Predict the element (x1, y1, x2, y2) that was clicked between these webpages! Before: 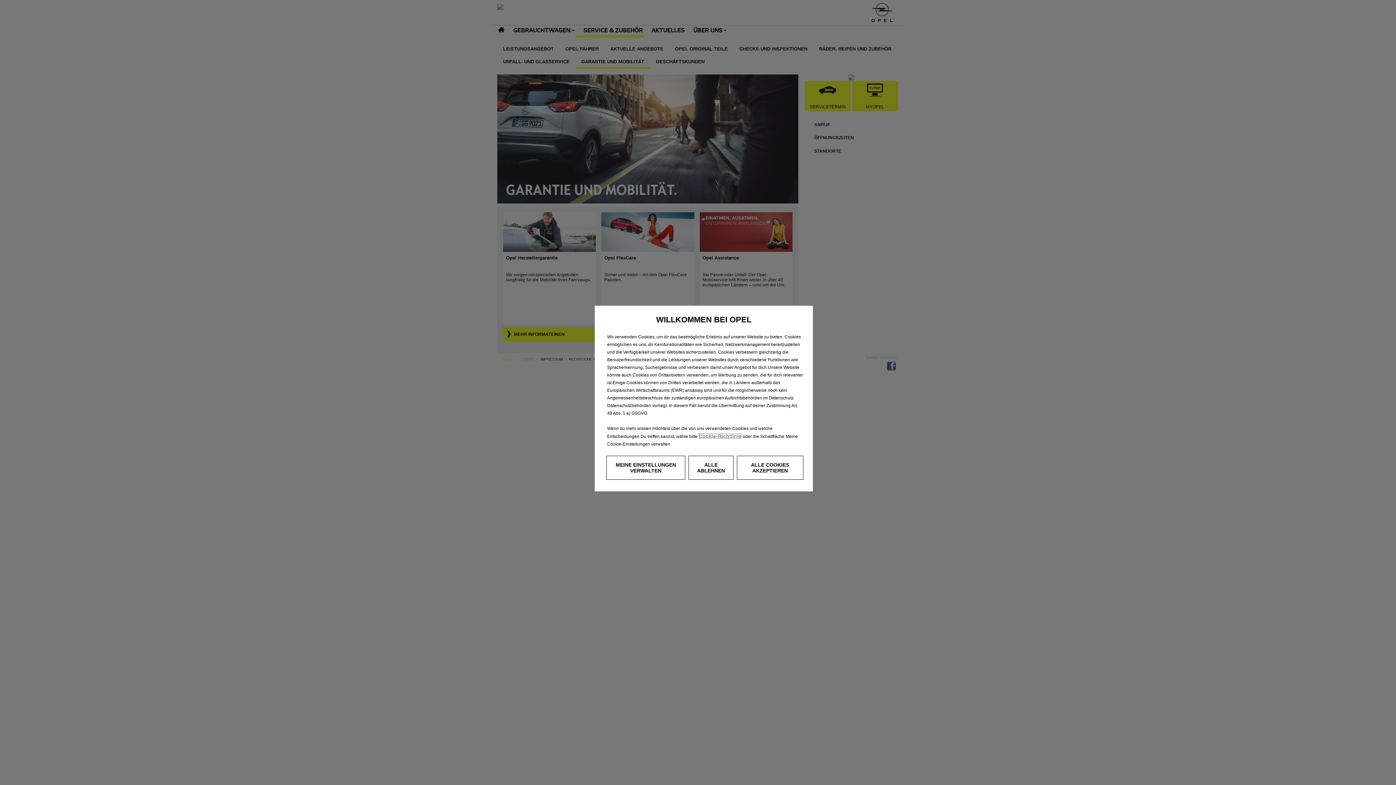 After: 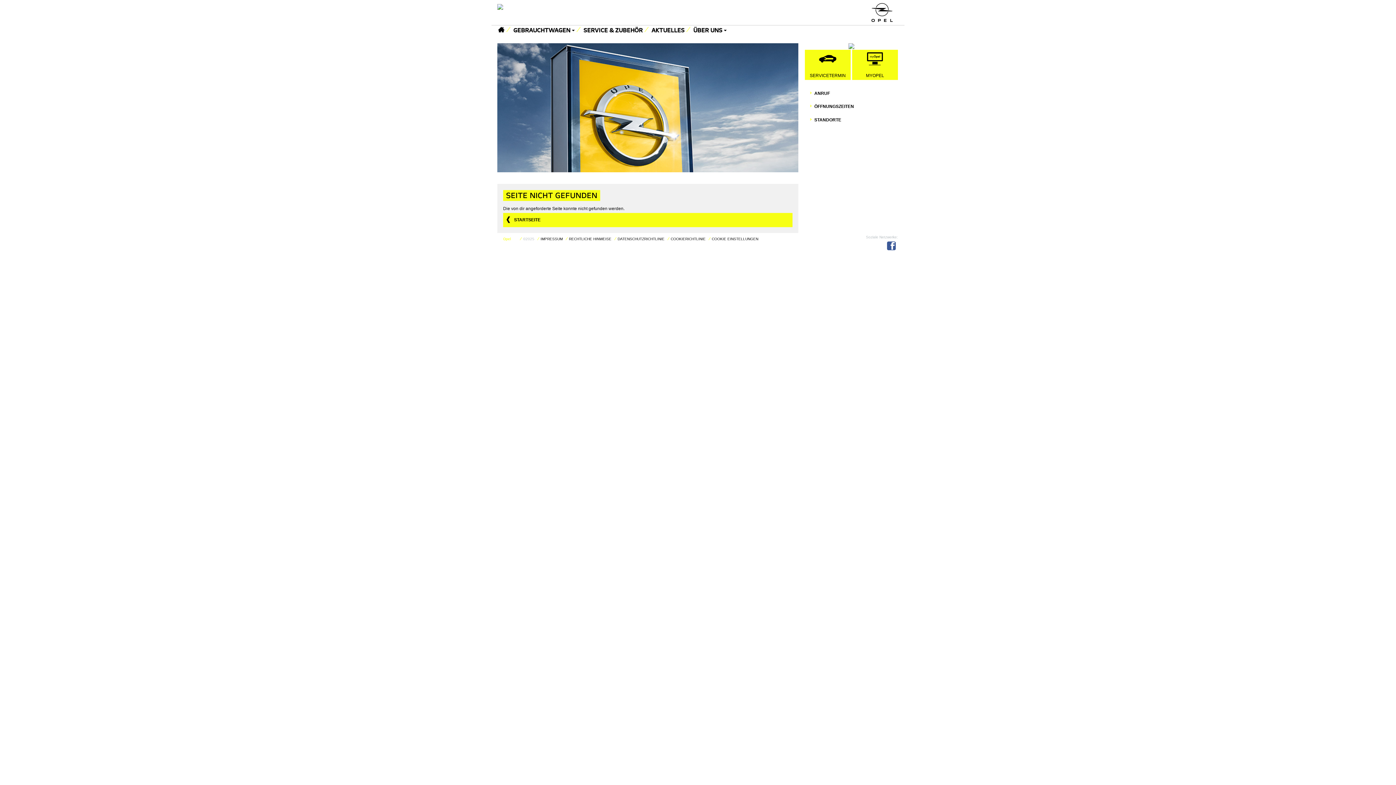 Action: bbox: (698, 433, 741, 439) label: Cookie-Richtlinie